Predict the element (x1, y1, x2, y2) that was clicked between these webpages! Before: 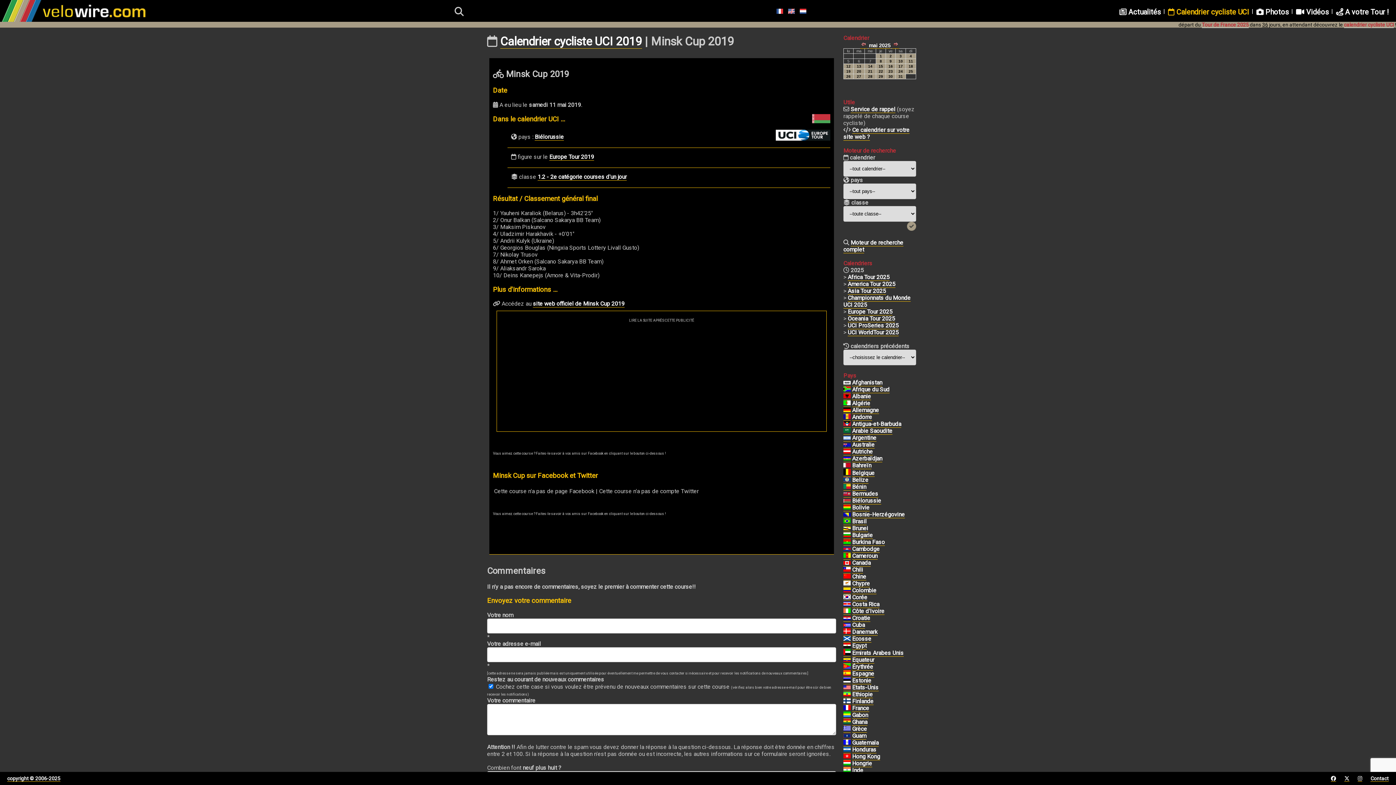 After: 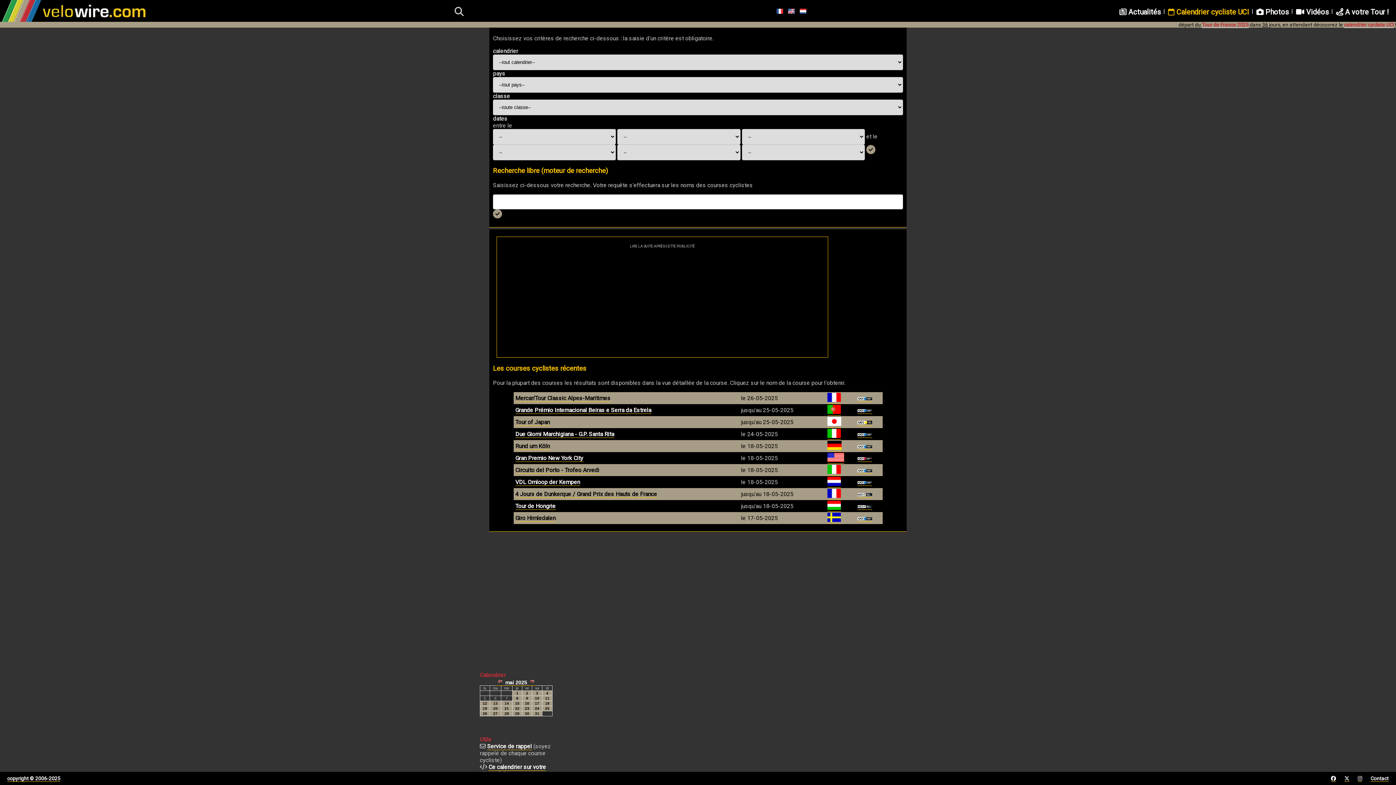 Action: label: Moteur de recherche complet bbox: (843, 239, 903, 253)